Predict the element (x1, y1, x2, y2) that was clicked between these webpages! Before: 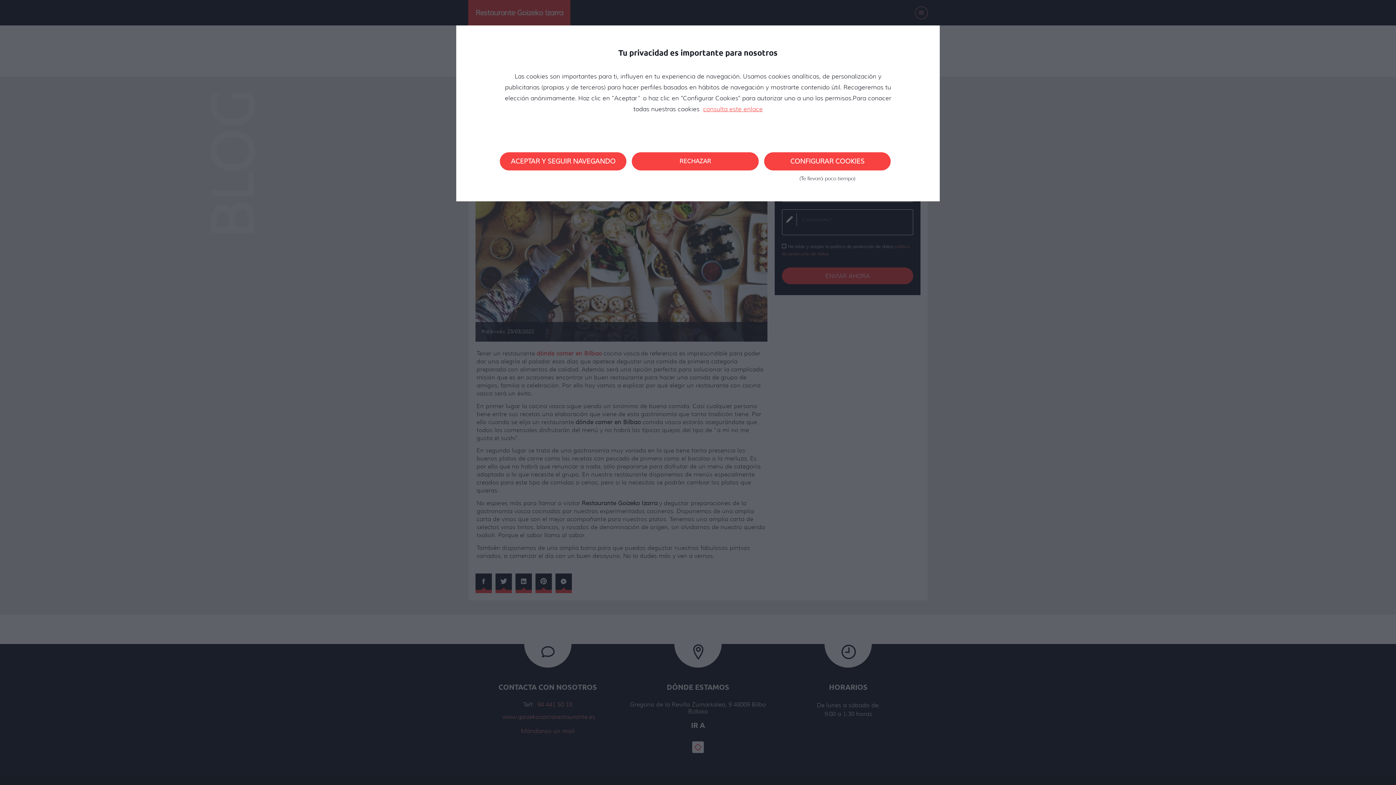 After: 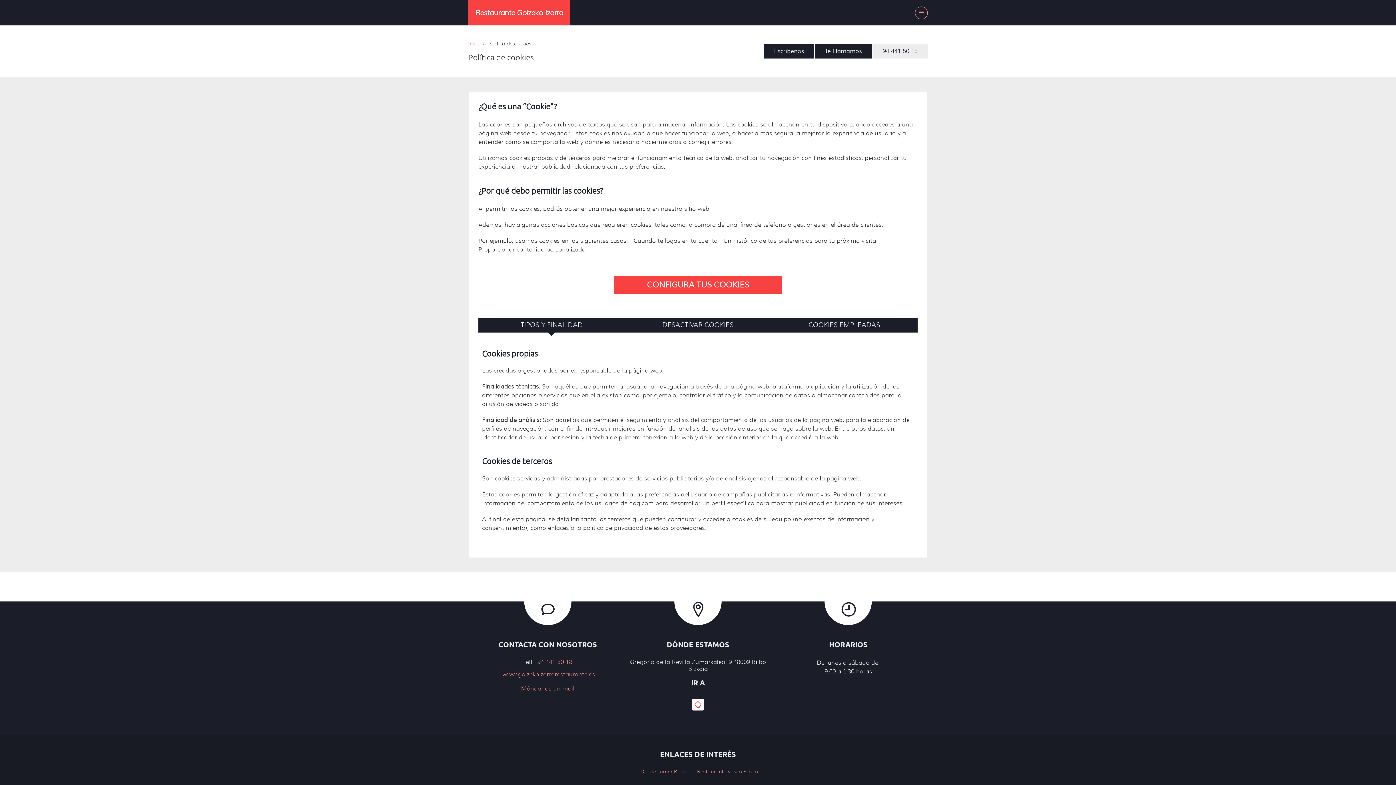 Action: label: consulta este enlace bbox: (701, 105, 762, 112)